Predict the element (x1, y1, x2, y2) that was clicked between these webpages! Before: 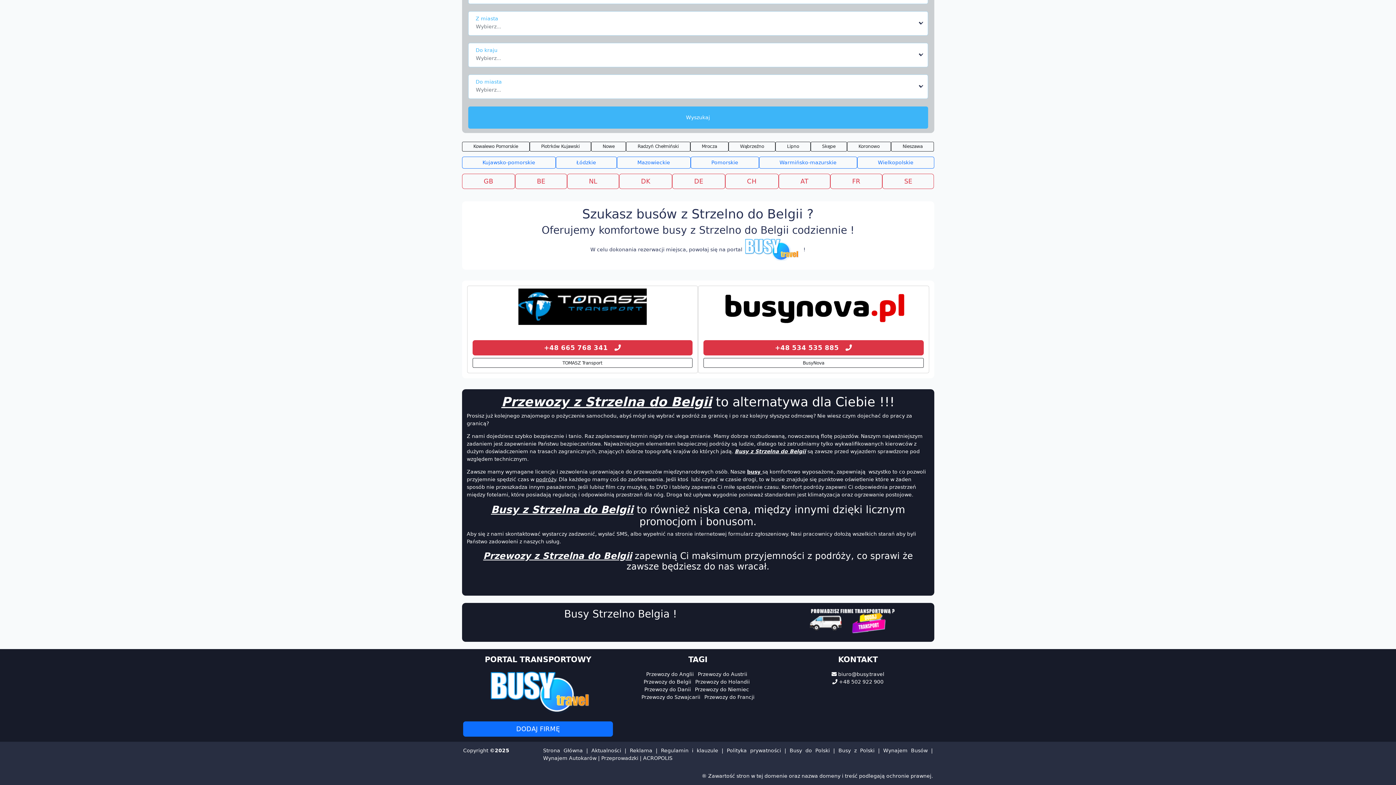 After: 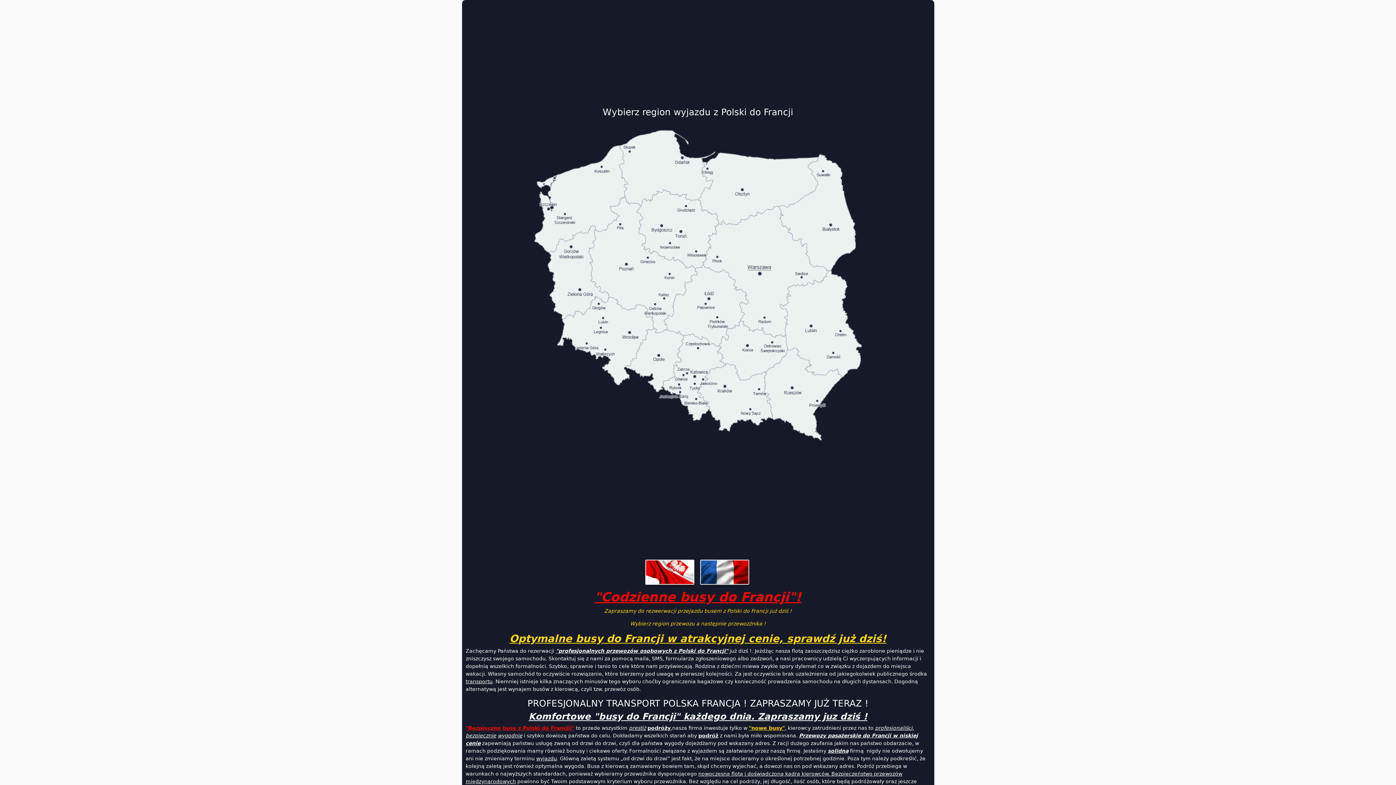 Action: bbox: (704, 694, 754, 700) label: Przewozy do Francji